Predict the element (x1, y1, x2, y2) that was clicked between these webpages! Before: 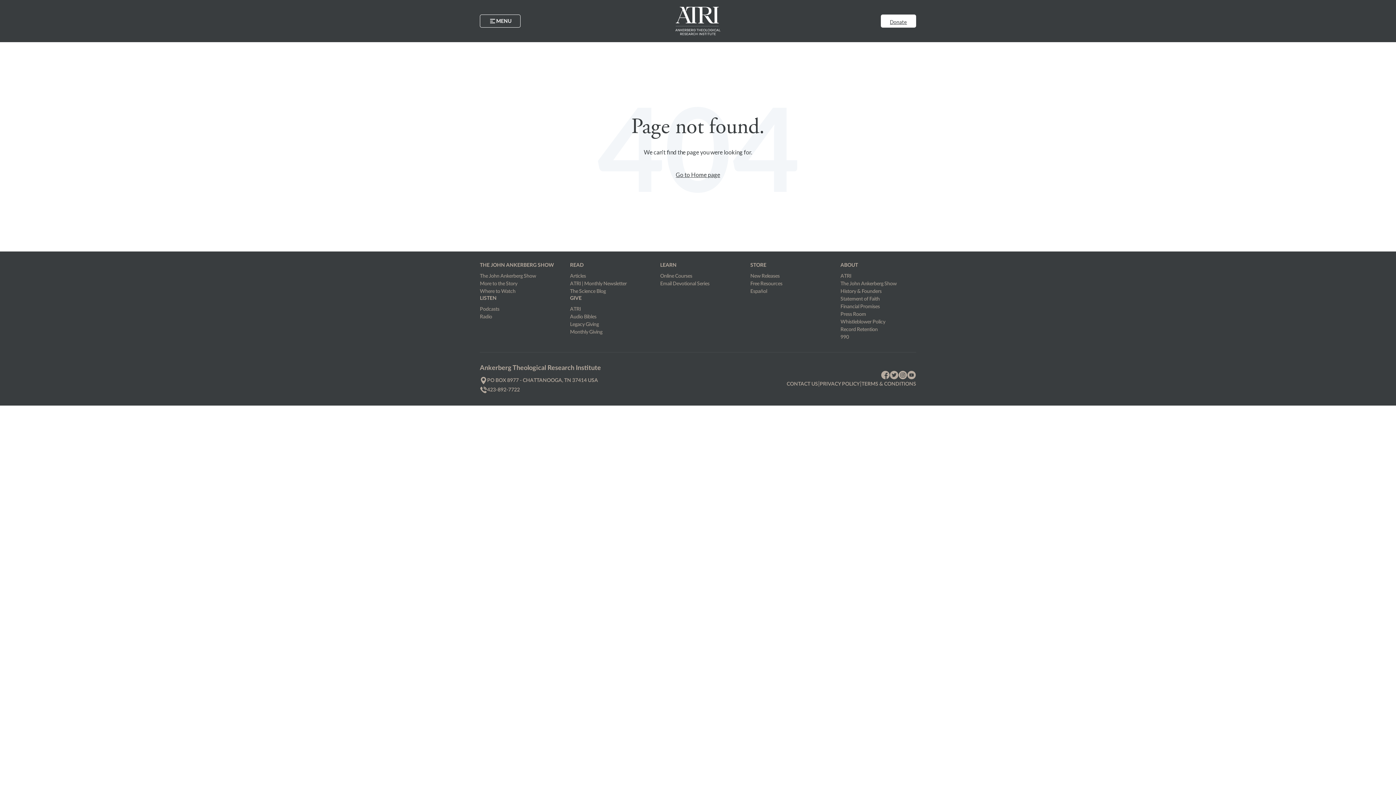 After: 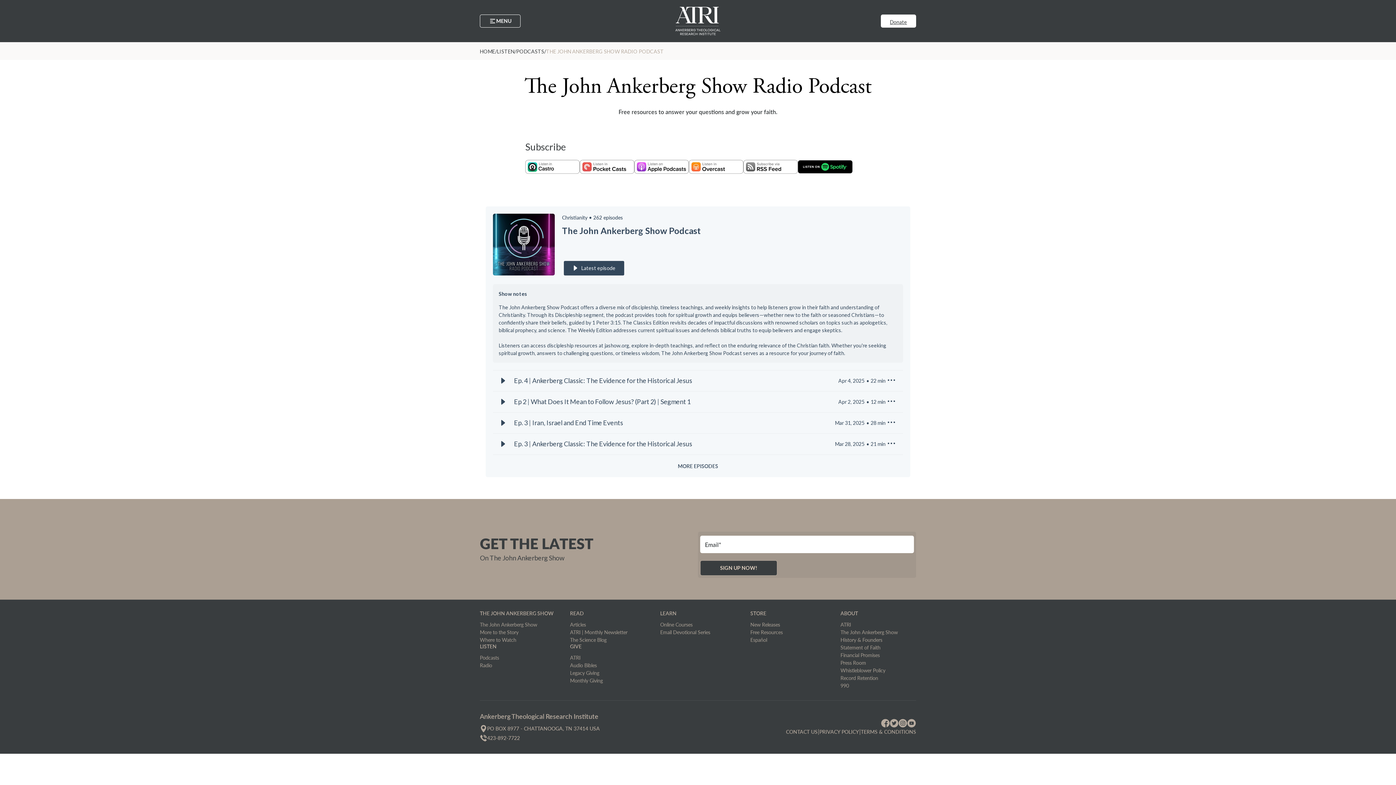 Action: bbox: (480, 314, 492, 319) label: Radio